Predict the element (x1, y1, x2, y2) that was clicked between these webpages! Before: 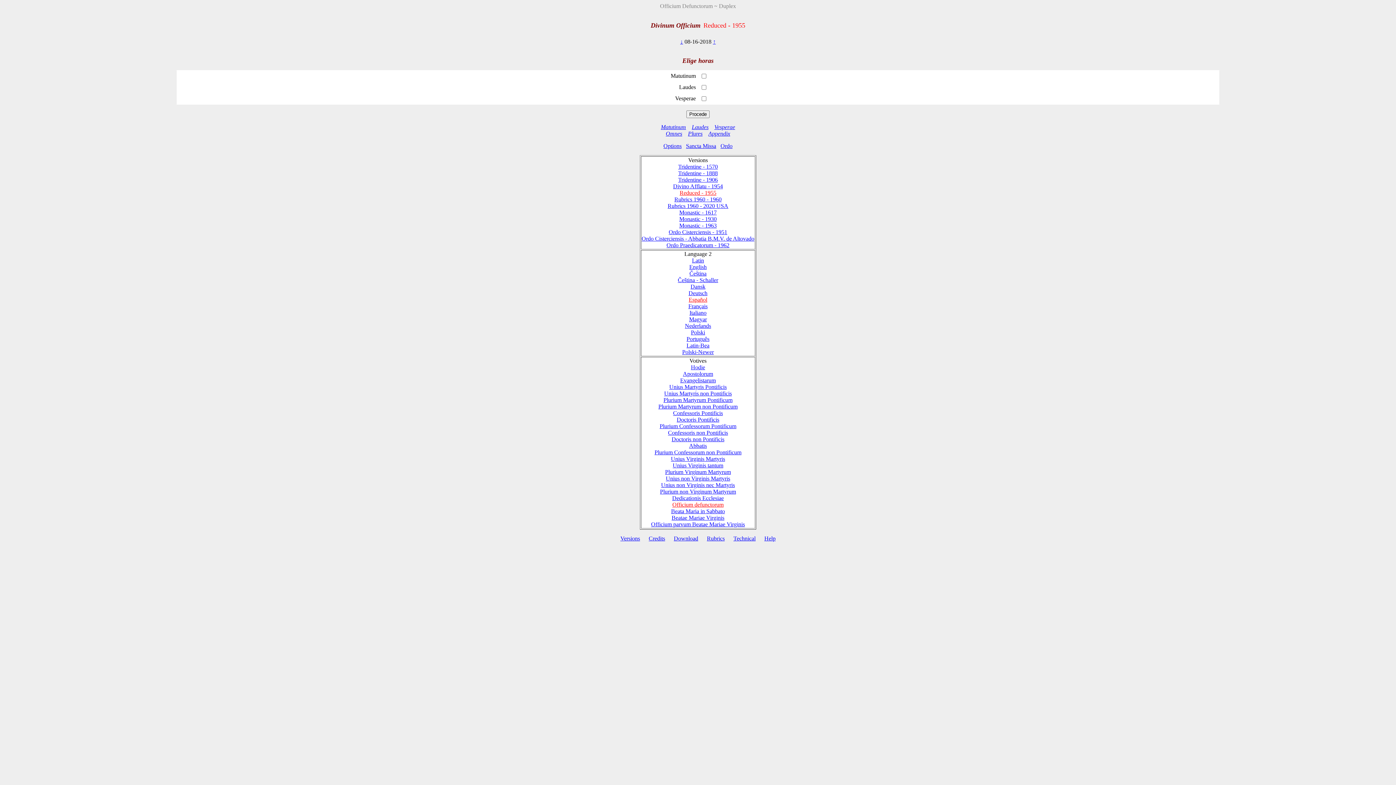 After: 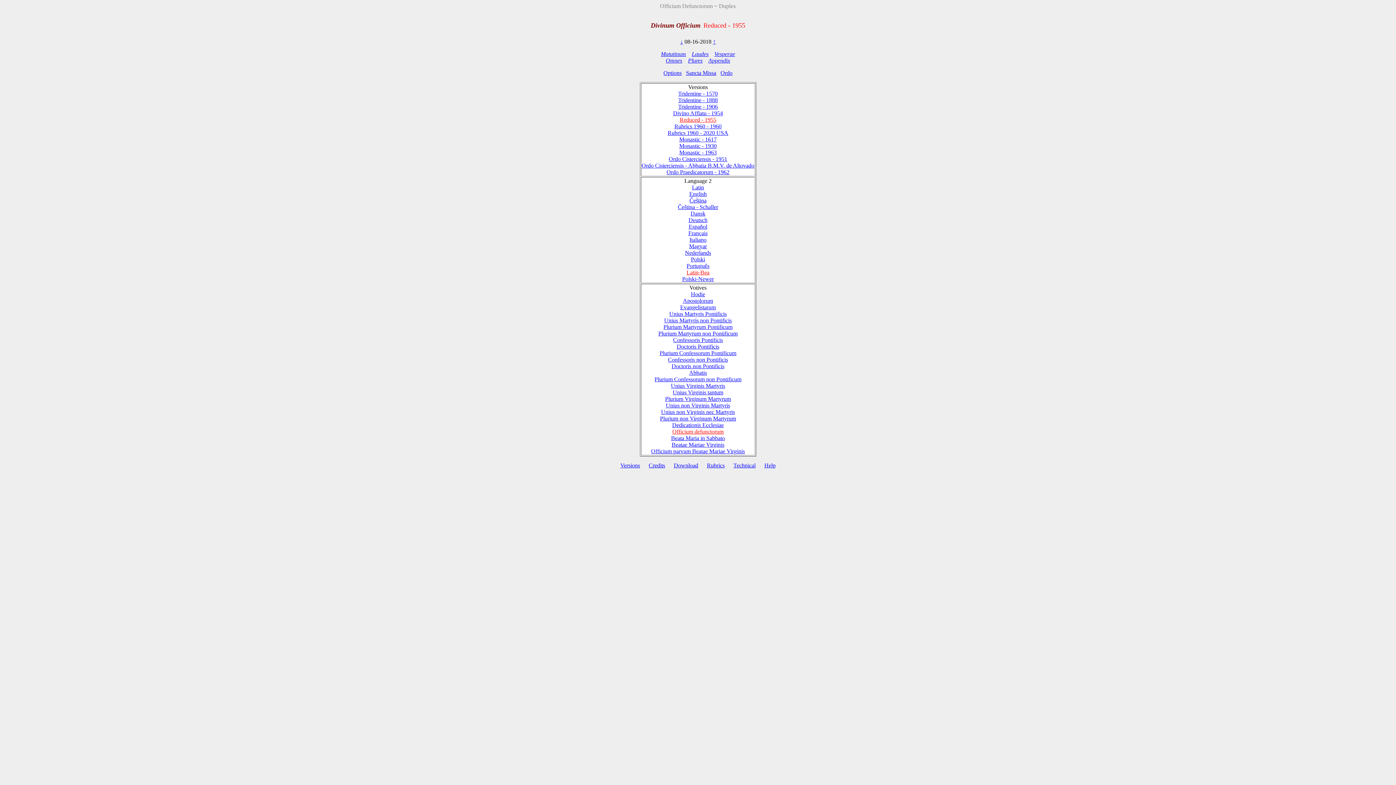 Action: label: Latin-Bea bbox: (686, 342, 709, 348)